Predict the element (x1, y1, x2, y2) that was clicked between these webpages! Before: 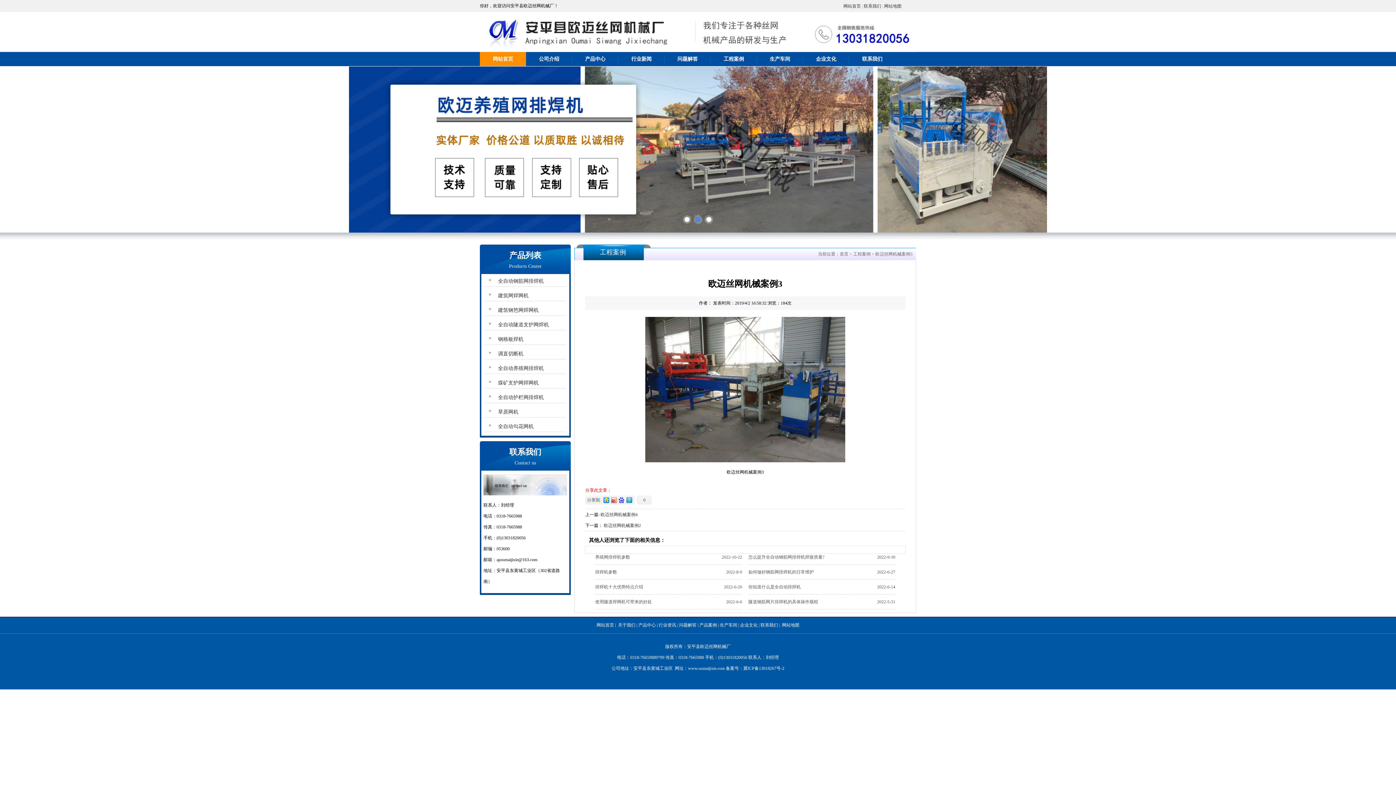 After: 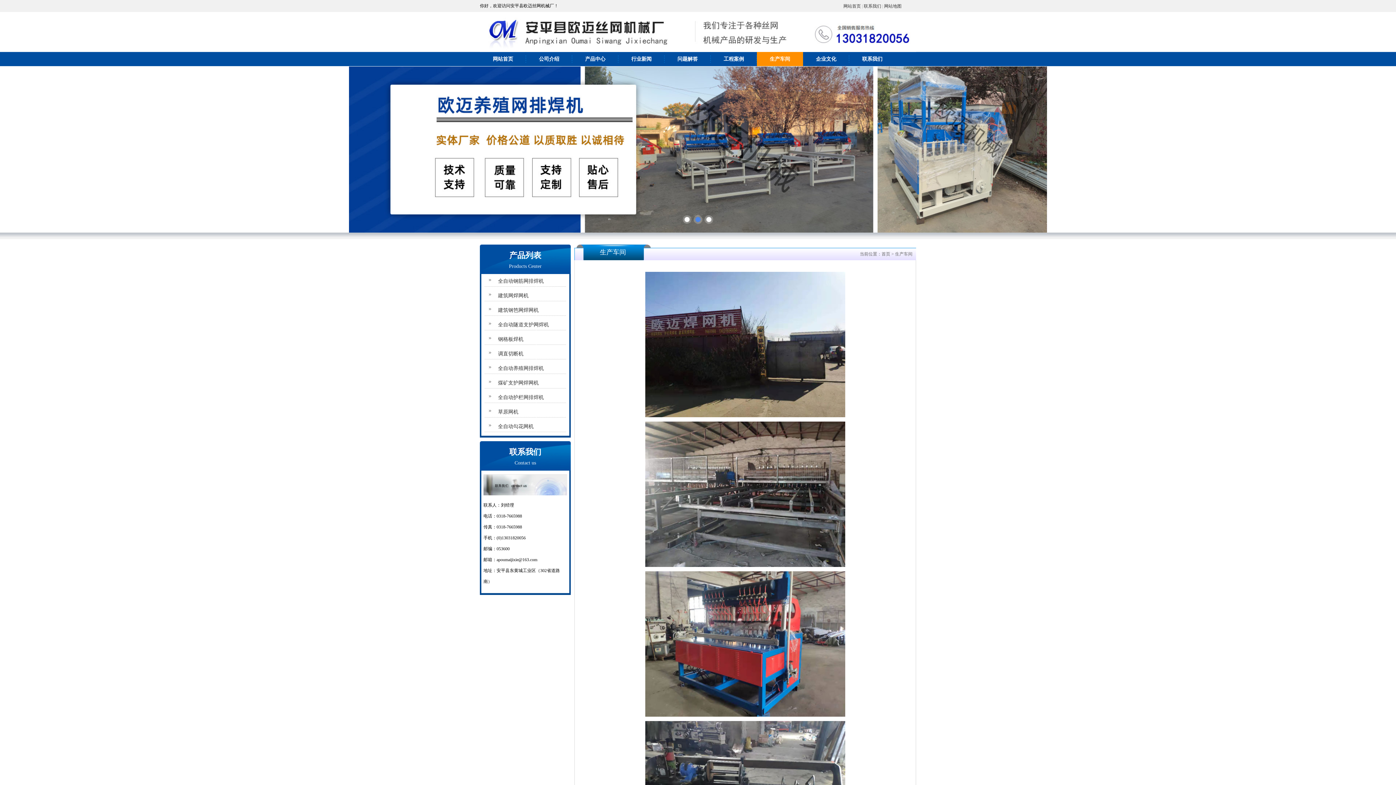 Action: label: 生产车间 bbox: (757, 52, 803, 66)